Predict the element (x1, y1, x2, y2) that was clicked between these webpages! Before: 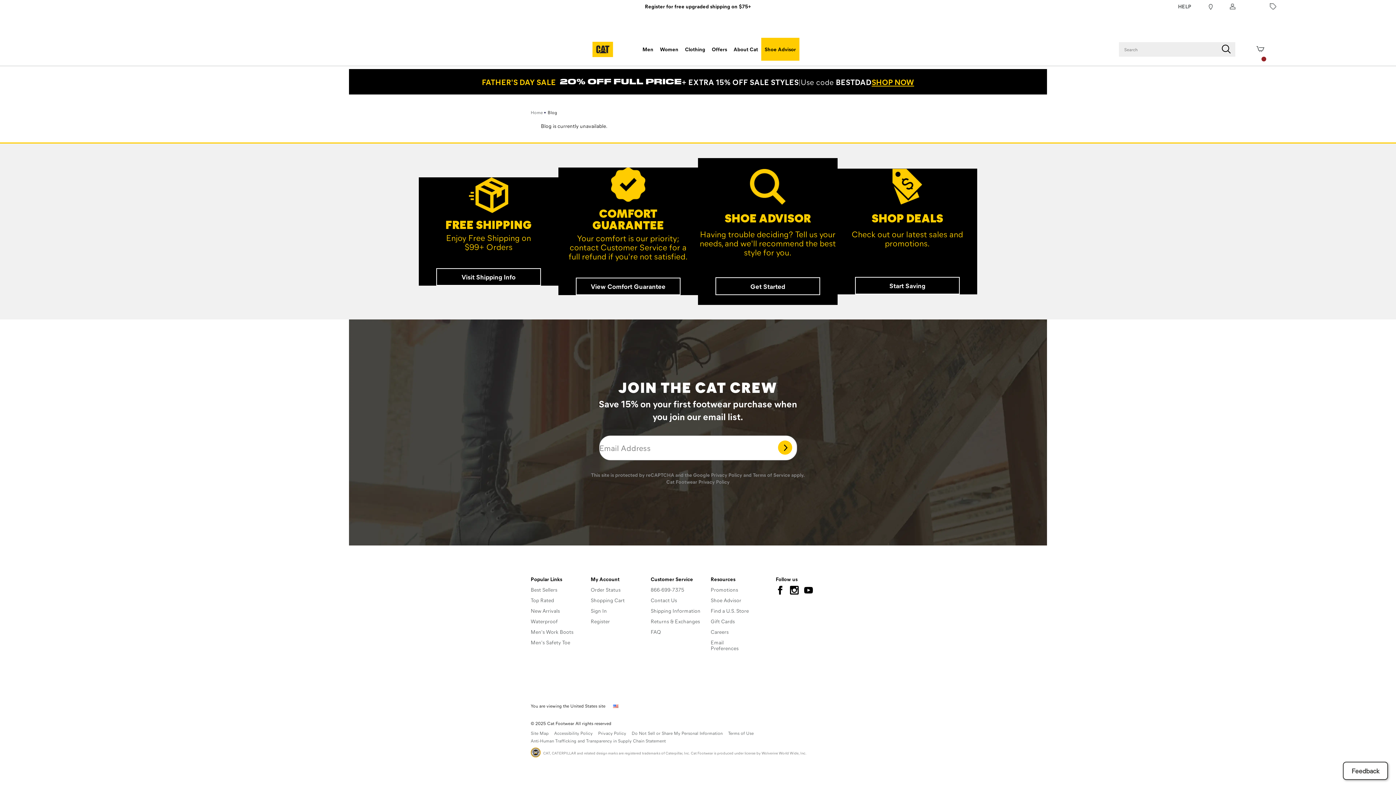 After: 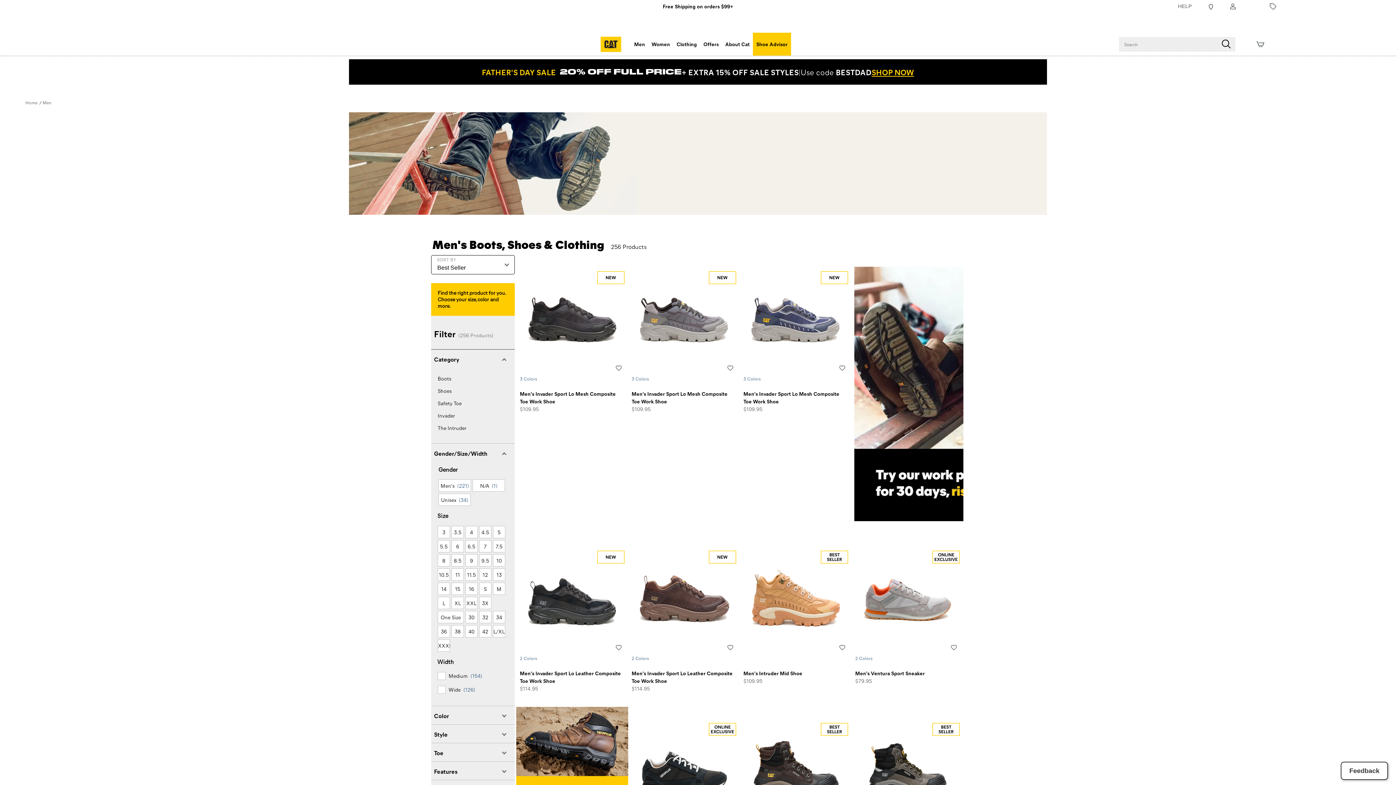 Action: label: mens bbox: (639, 37, 656, 60)